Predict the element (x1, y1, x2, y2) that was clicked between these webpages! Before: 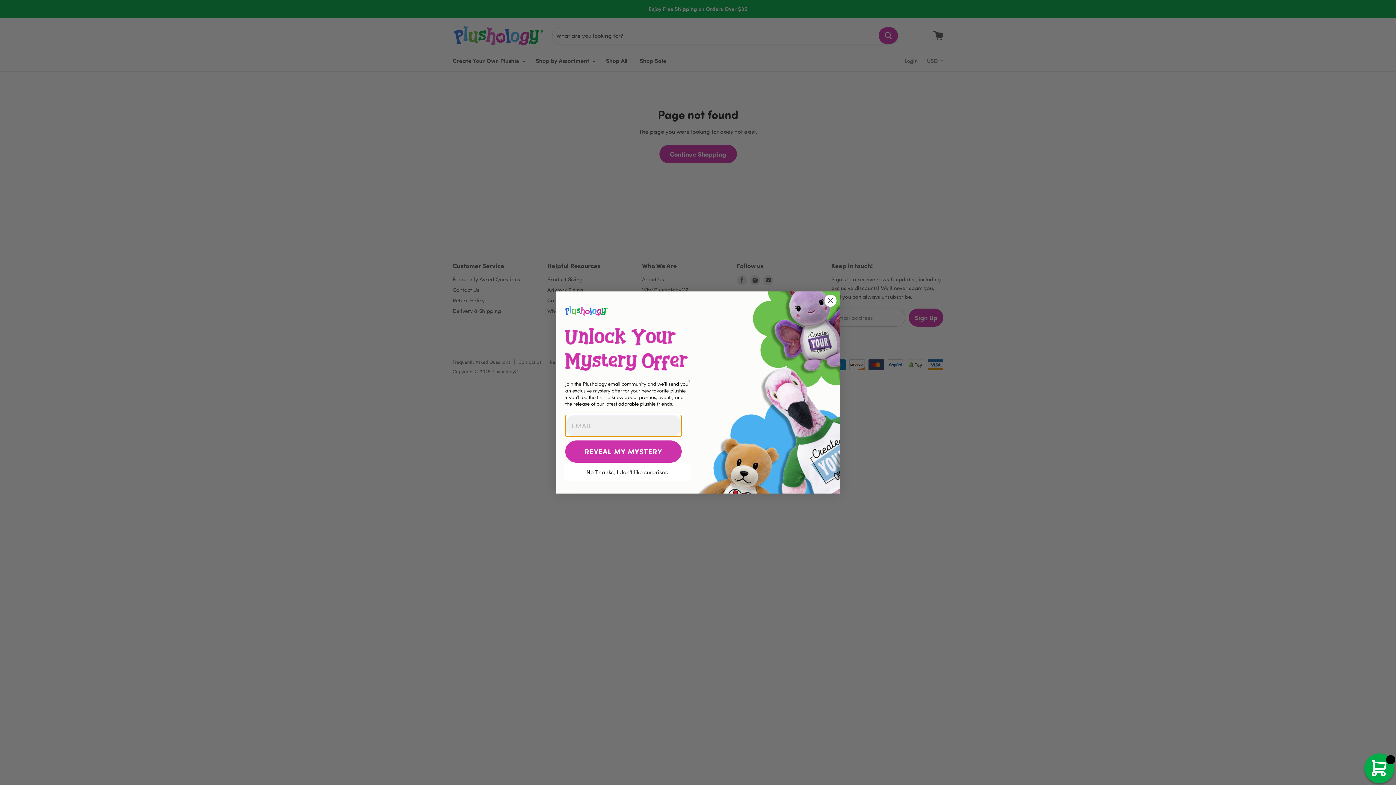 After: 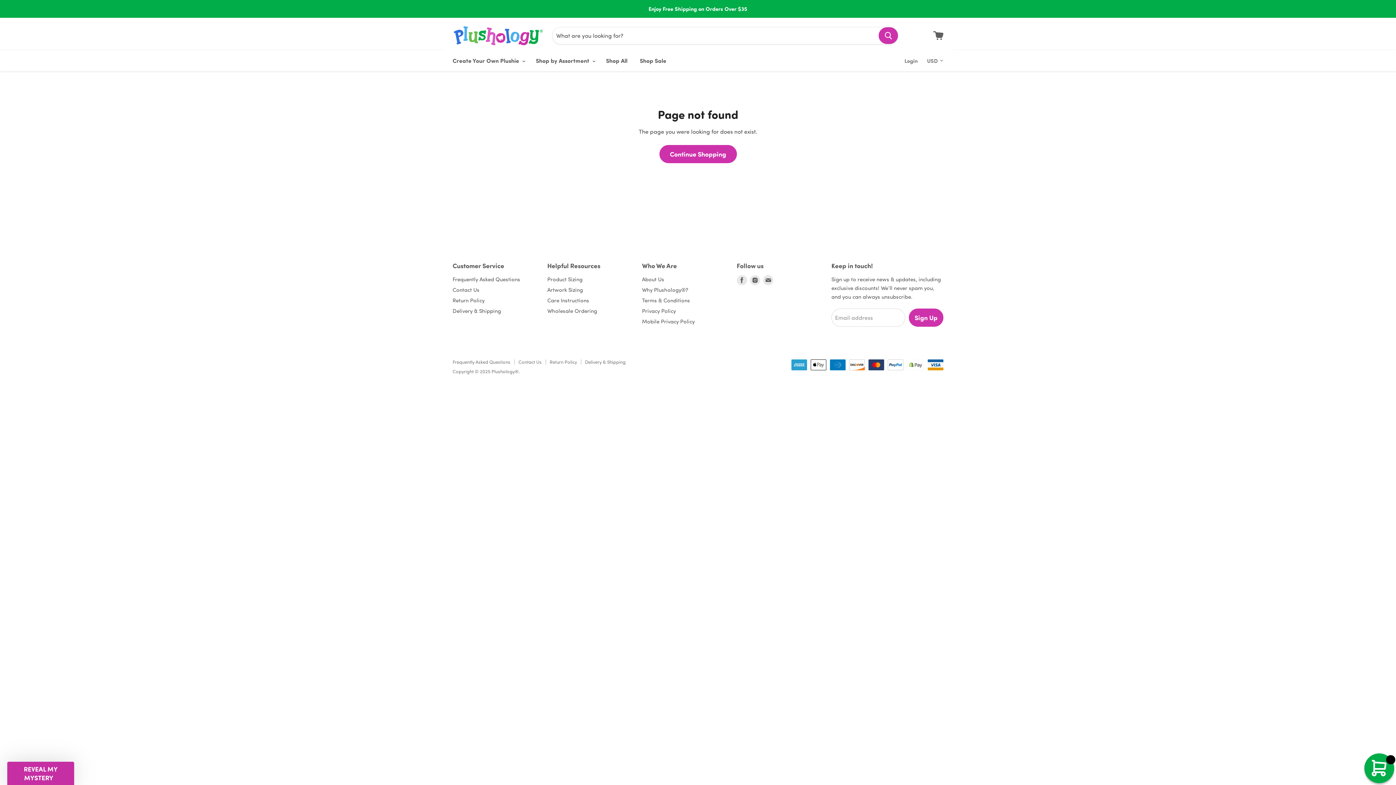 Action: bbox: (564, 463, 690, 481) label: No Thanks, I don't like surprises